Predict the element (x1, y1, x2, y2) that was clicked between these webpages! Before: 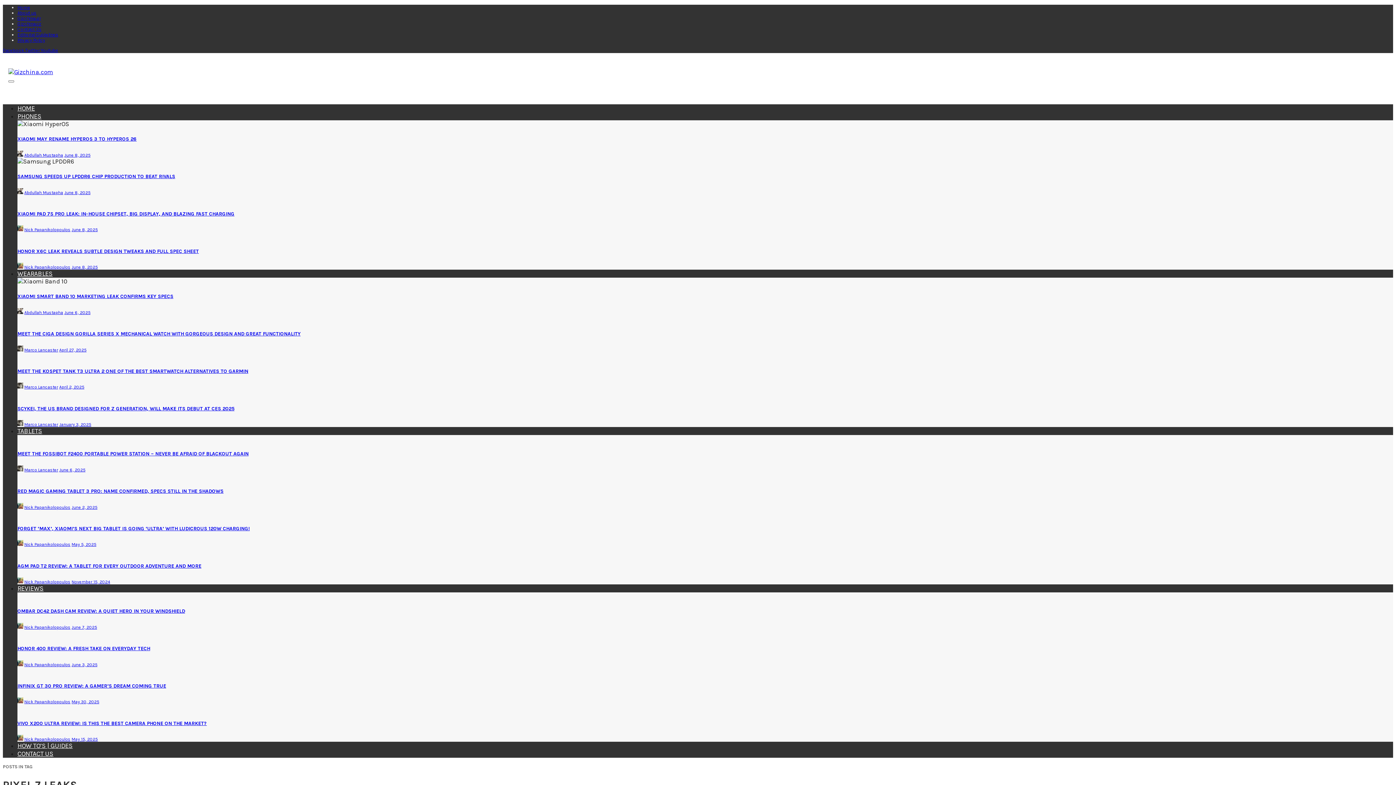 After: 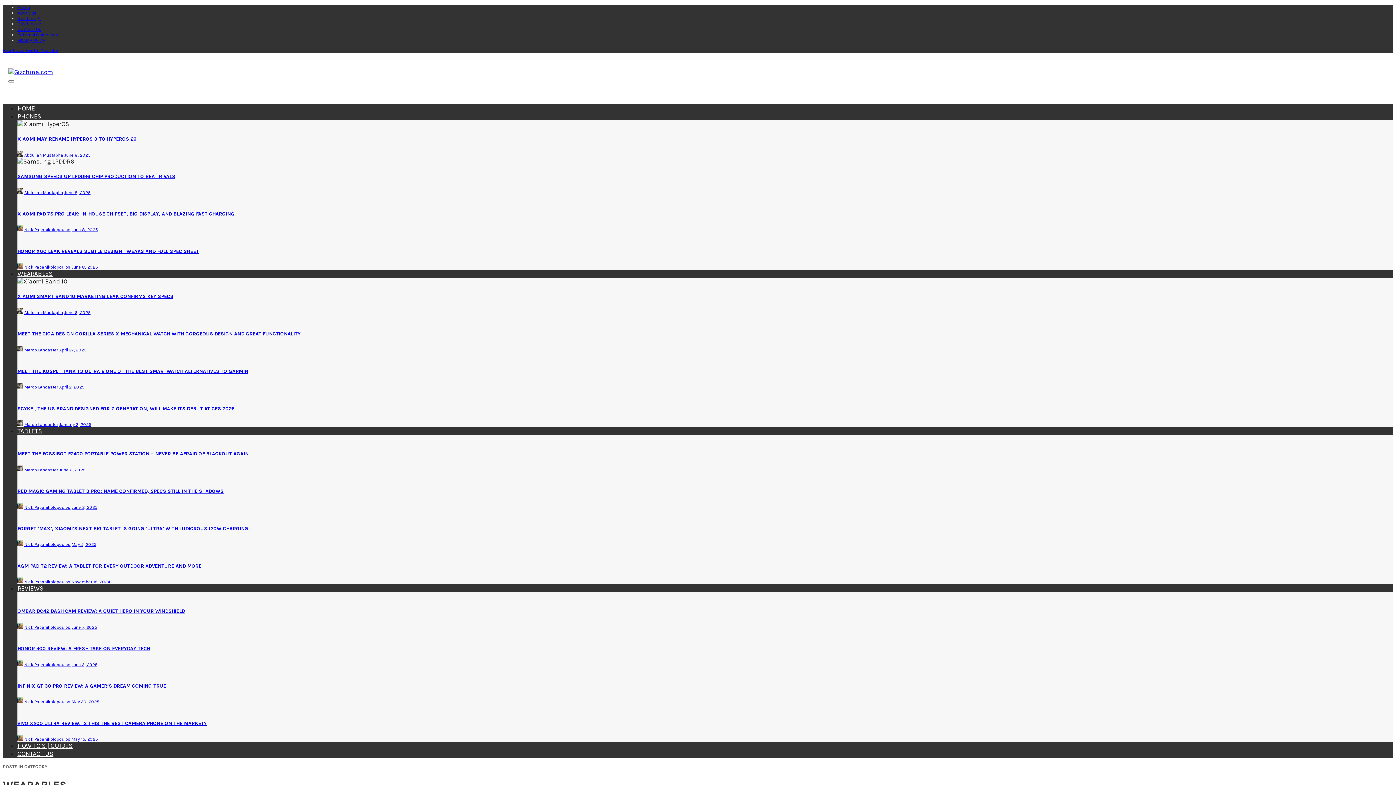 Action: bbox: (17, 269, 52, 277) label: WEARABLES